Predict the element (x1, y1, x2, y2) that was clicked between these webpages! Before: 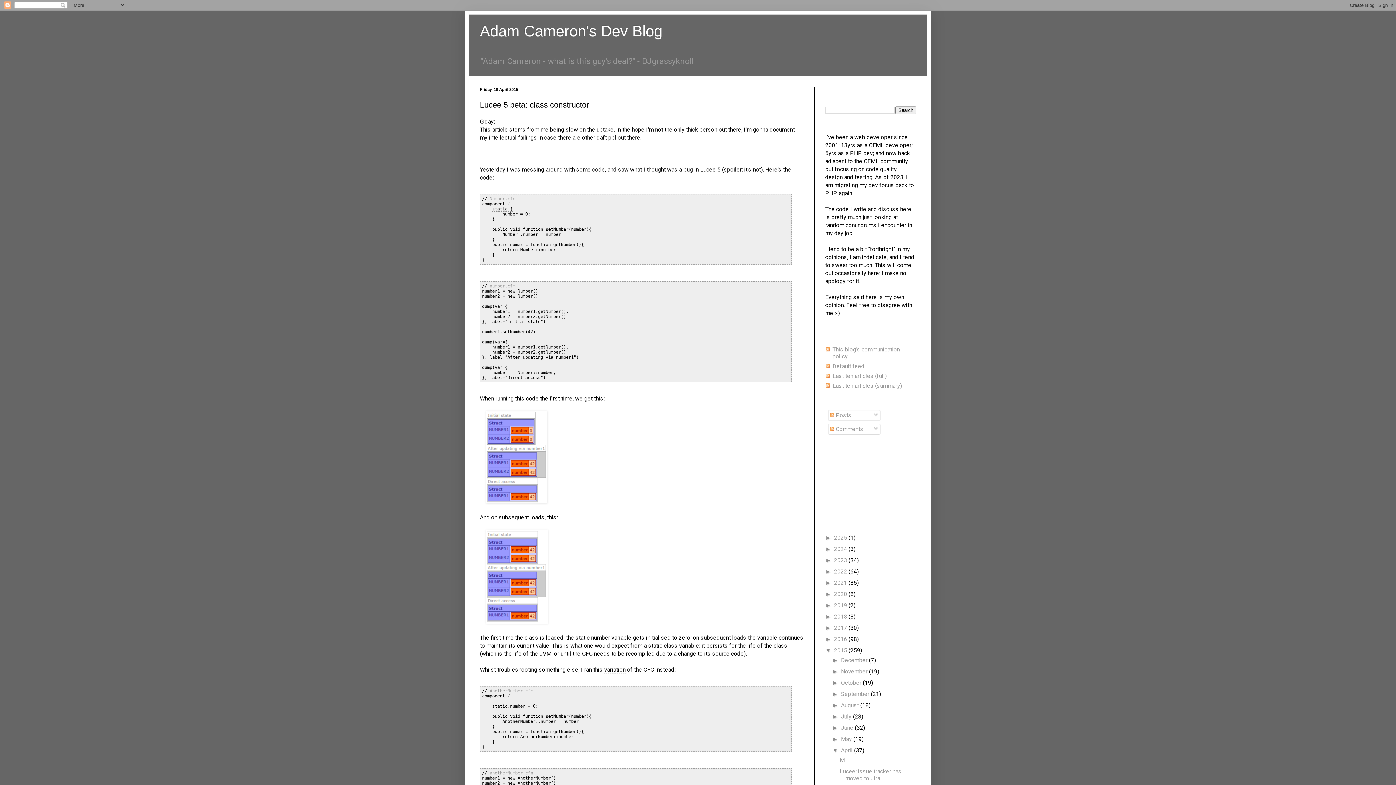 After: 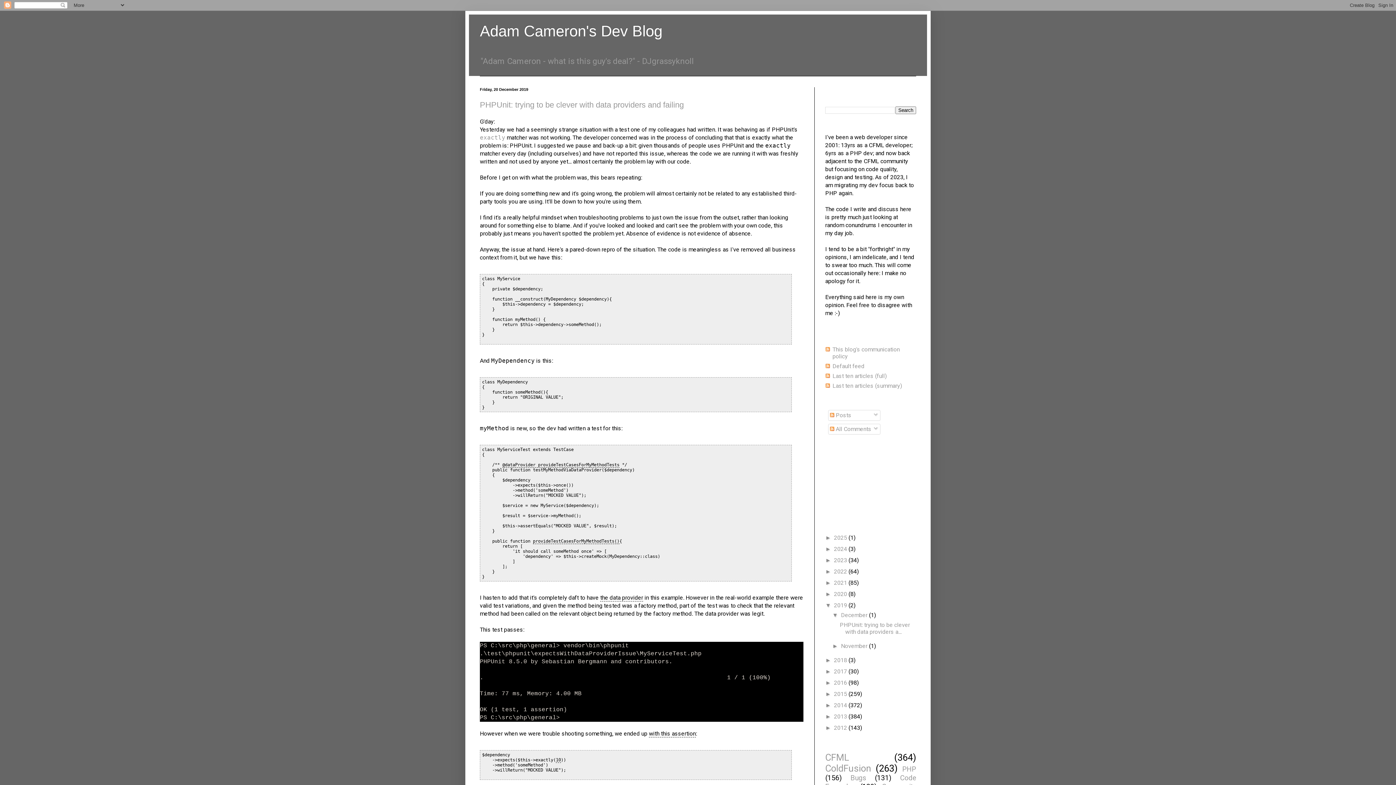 Action: label: 2019  bbox: (834, 602, 848, 609)